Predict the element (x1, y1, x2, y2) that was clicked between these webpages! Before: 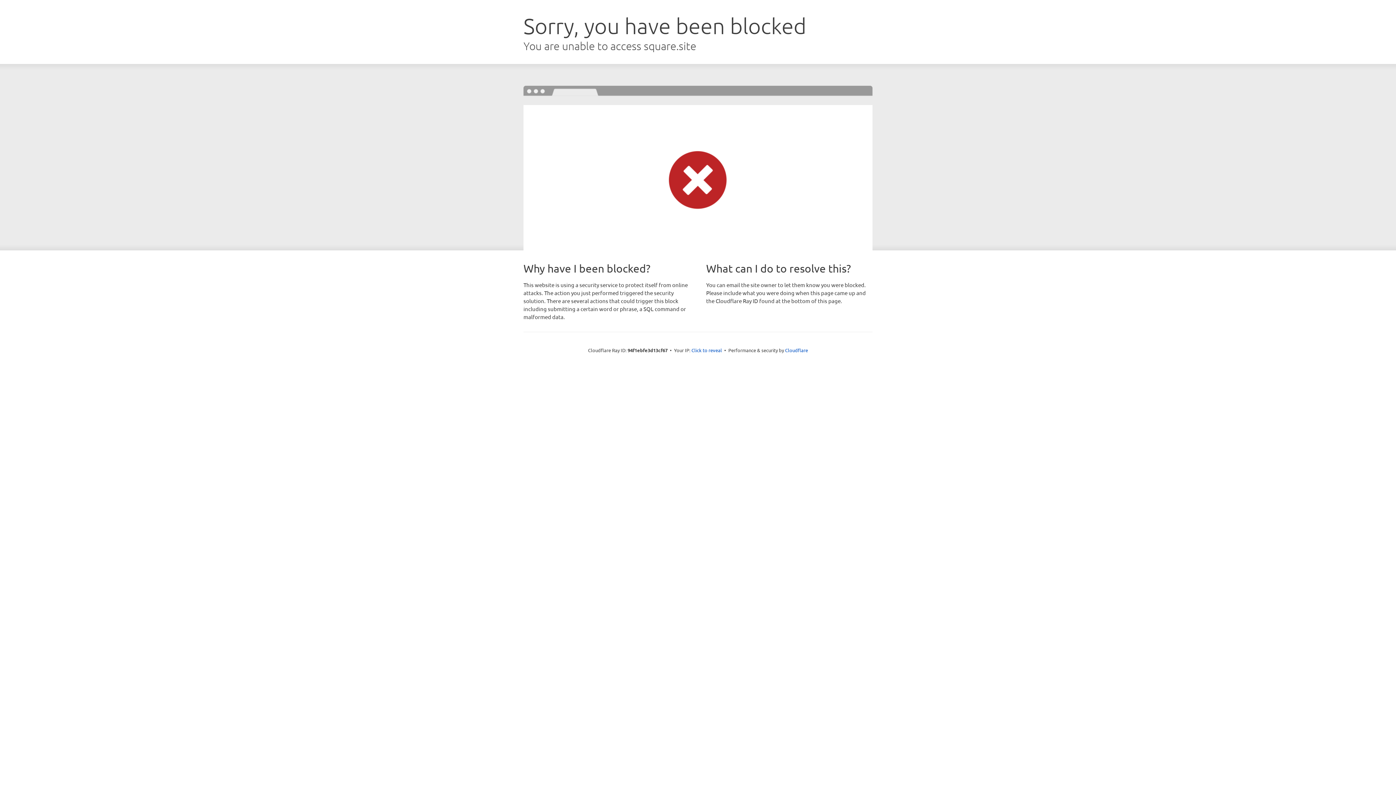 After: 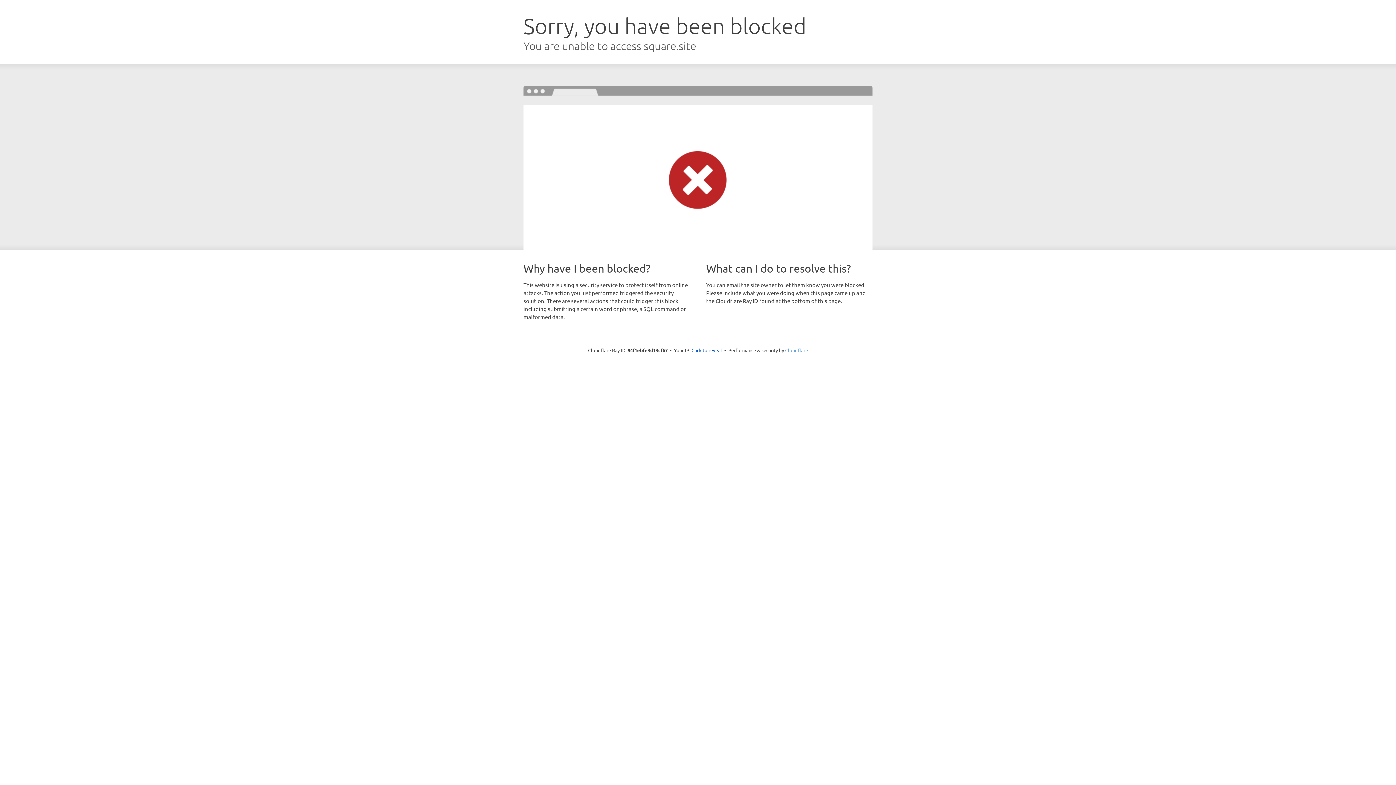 Action: label: Cloudflare bbox: (785, 347, 808, 353)